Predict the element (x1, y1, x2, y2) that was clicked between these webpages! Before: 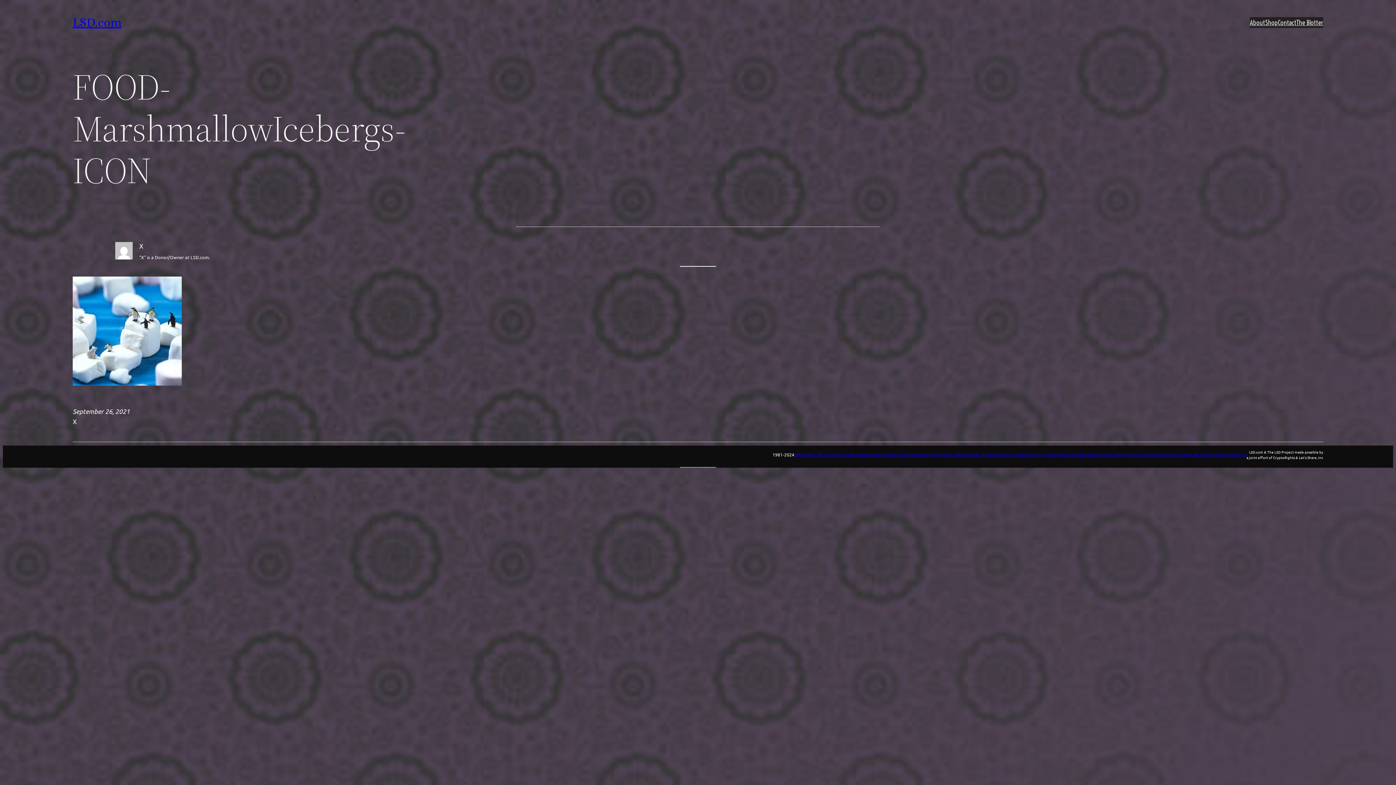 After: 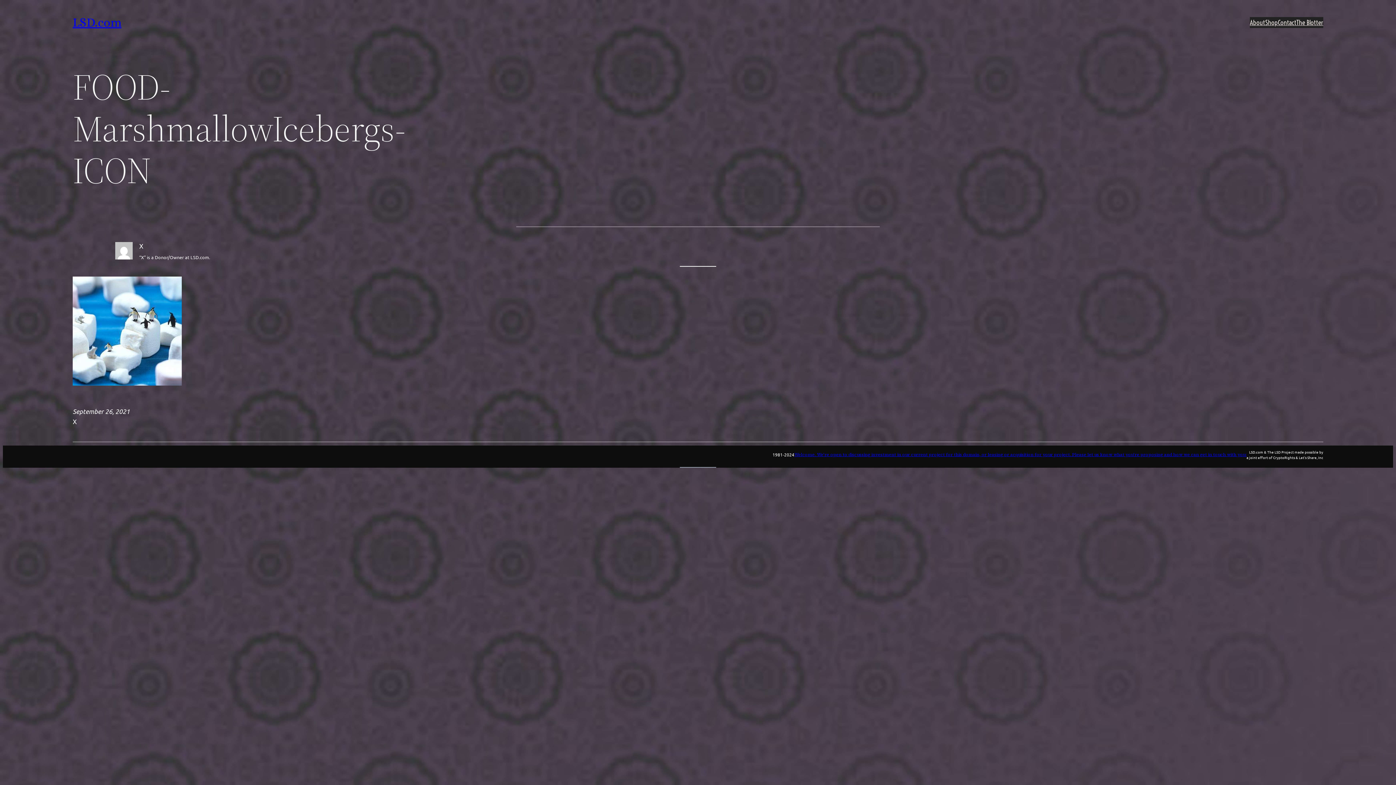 Action: bbox: (1296, 16, 1323, 27) label: The Blotter